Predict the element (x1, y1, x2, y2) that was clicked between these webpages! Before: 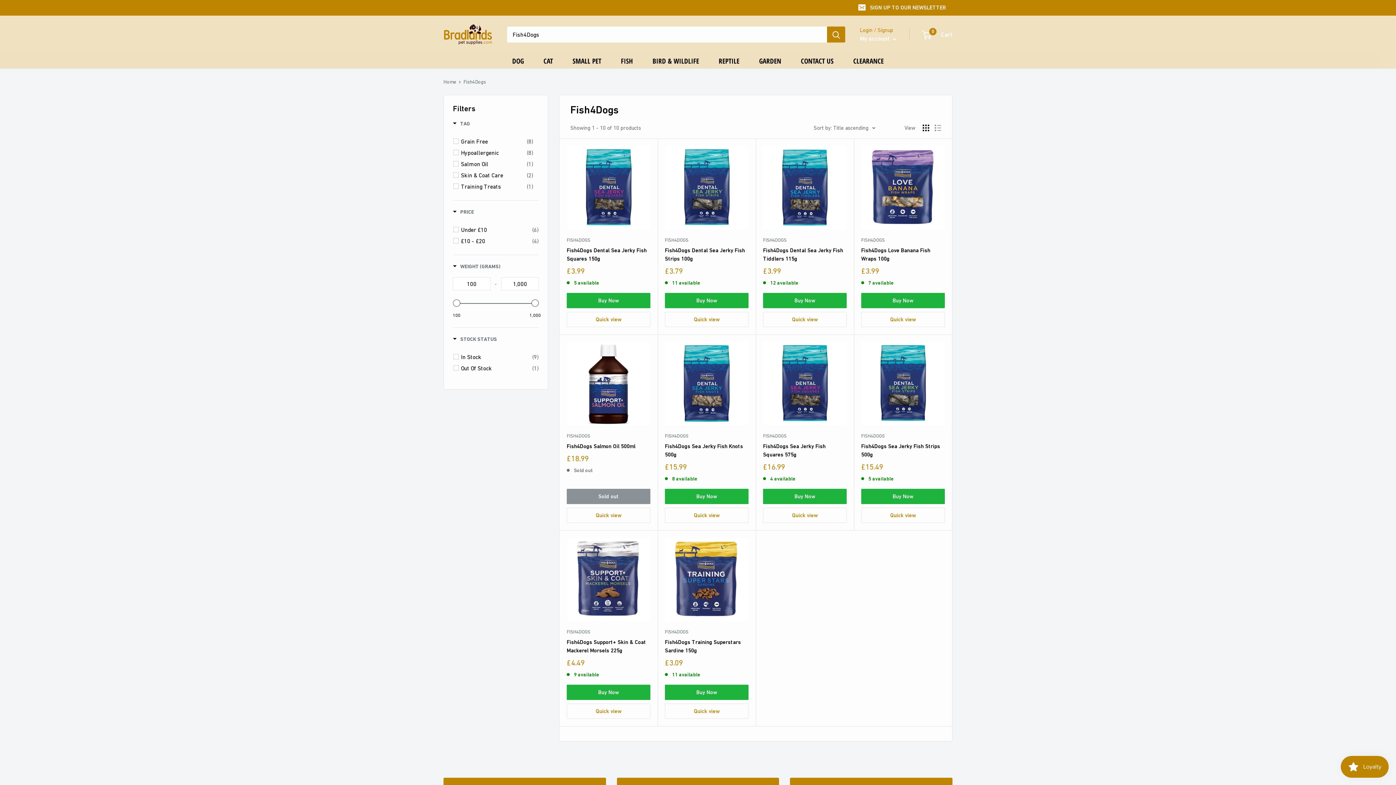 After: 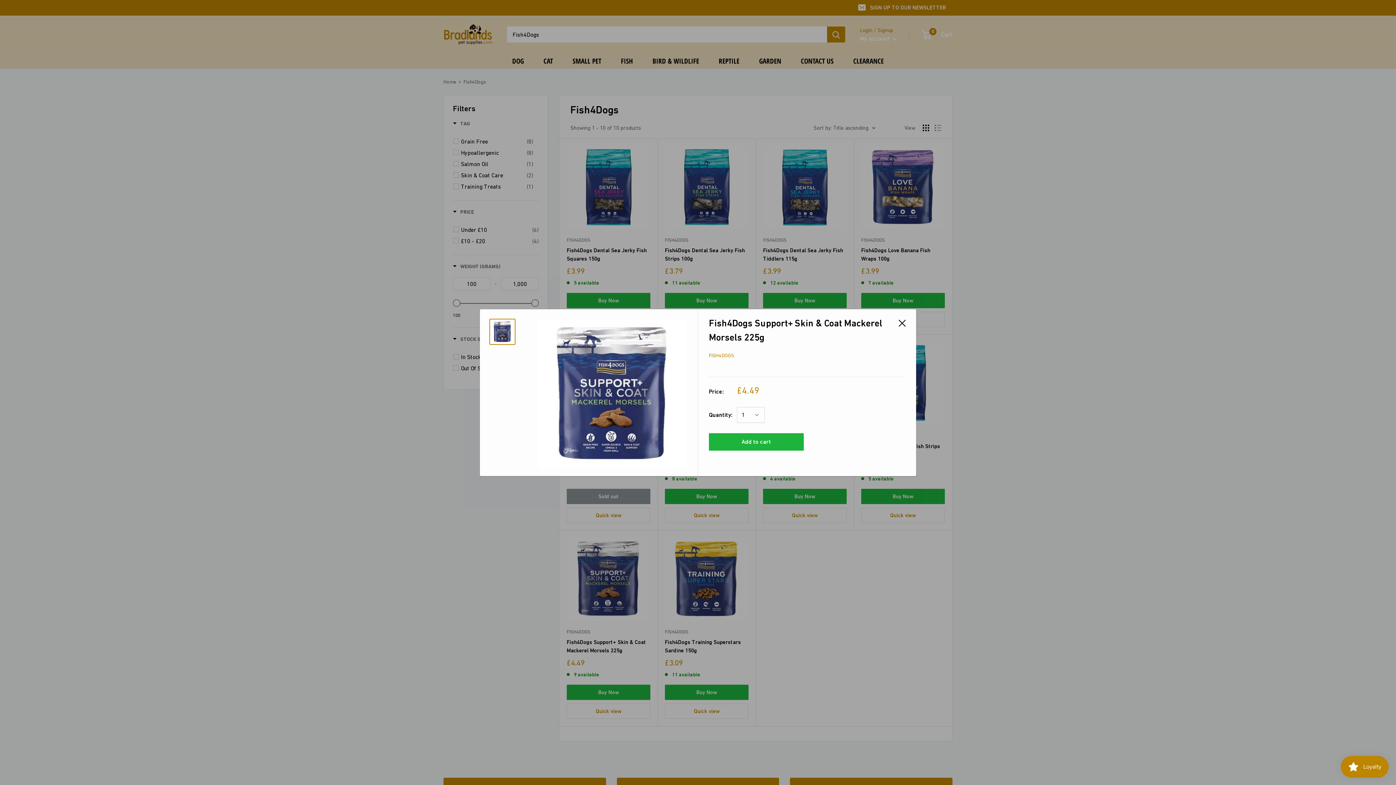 Action: bbox: (566, 703, 650, 719) label: Quick view